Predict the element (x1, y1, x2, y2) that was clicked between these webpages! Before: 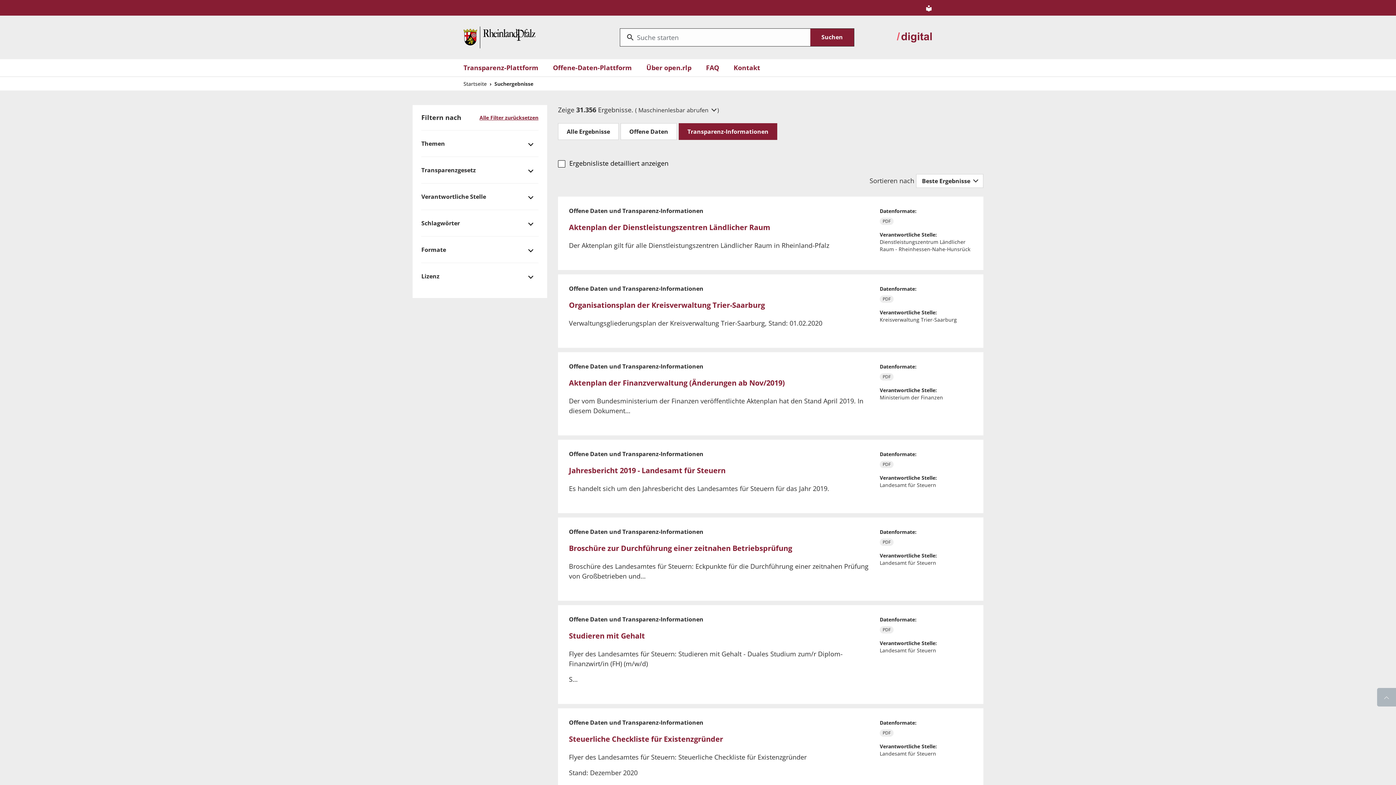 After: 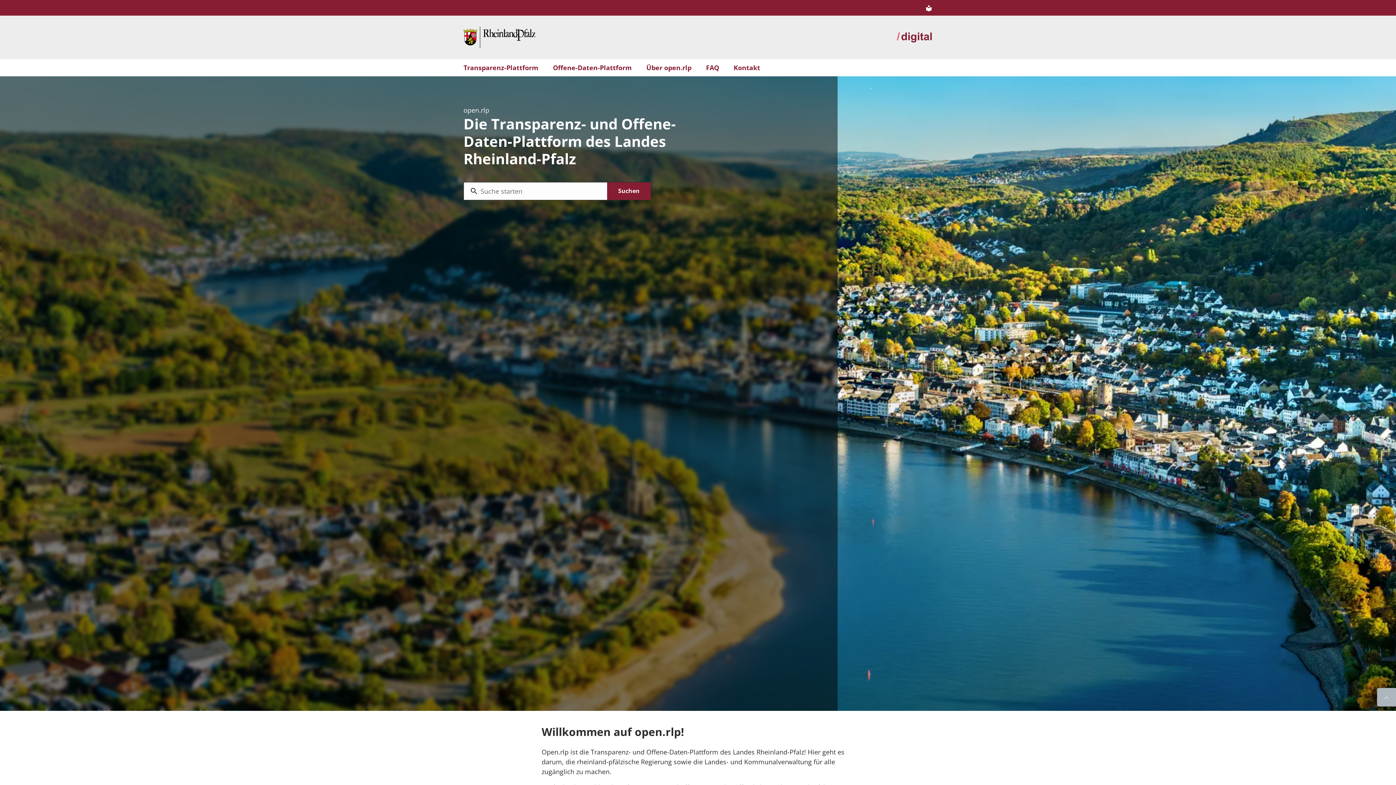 Action: bbox: (463, 32, 535, 41) label: Startseite